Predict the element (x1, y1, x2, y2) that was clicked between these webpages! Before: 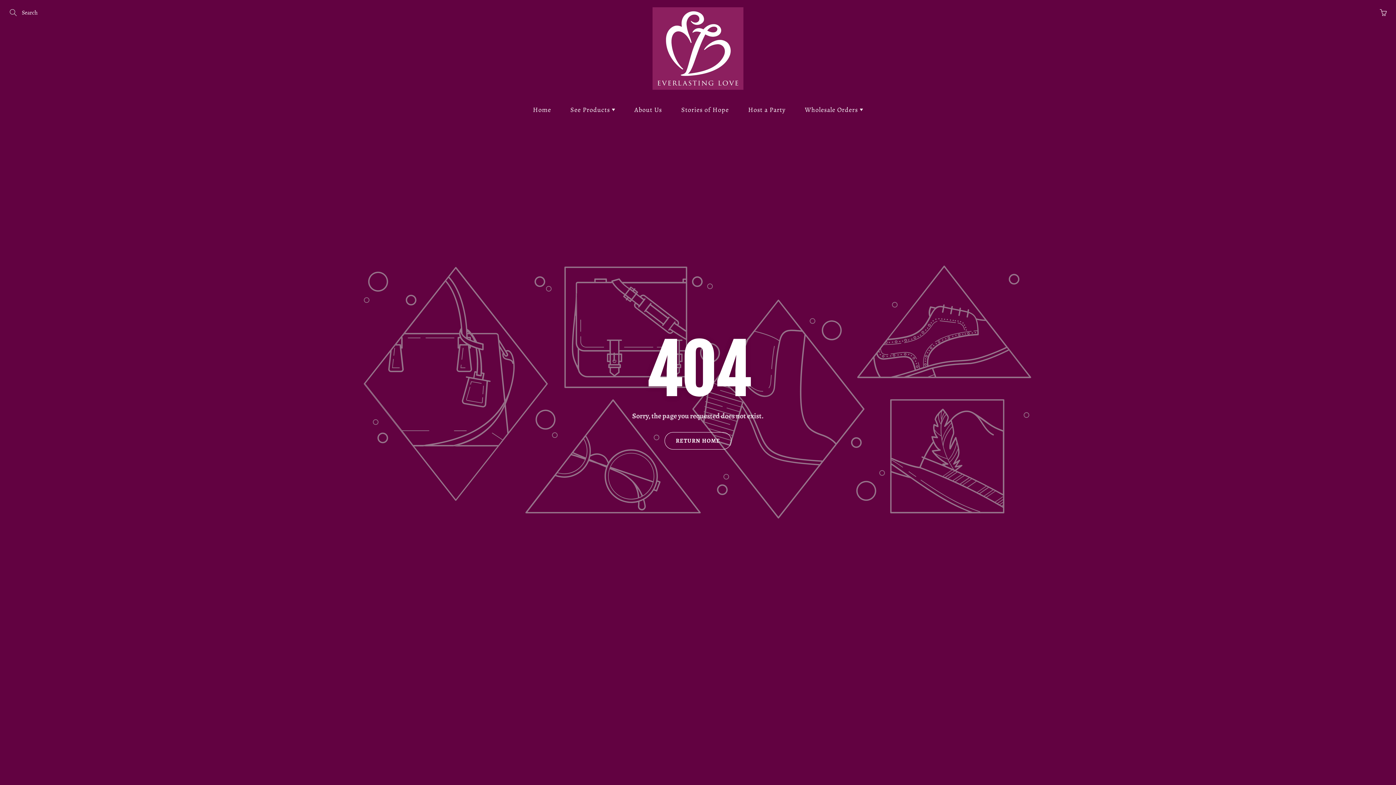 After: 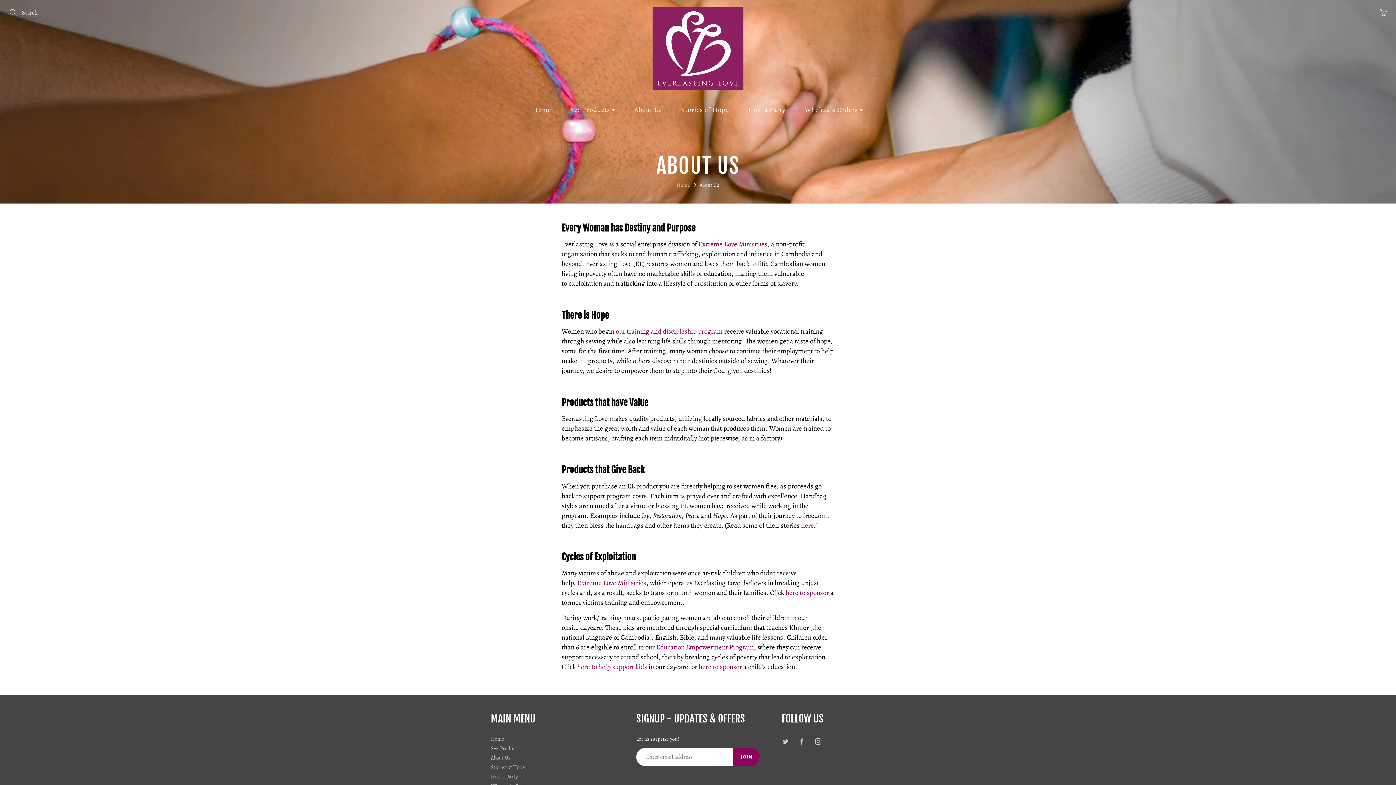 Action: label: About Us bbox: (625, 100, 671, 118)